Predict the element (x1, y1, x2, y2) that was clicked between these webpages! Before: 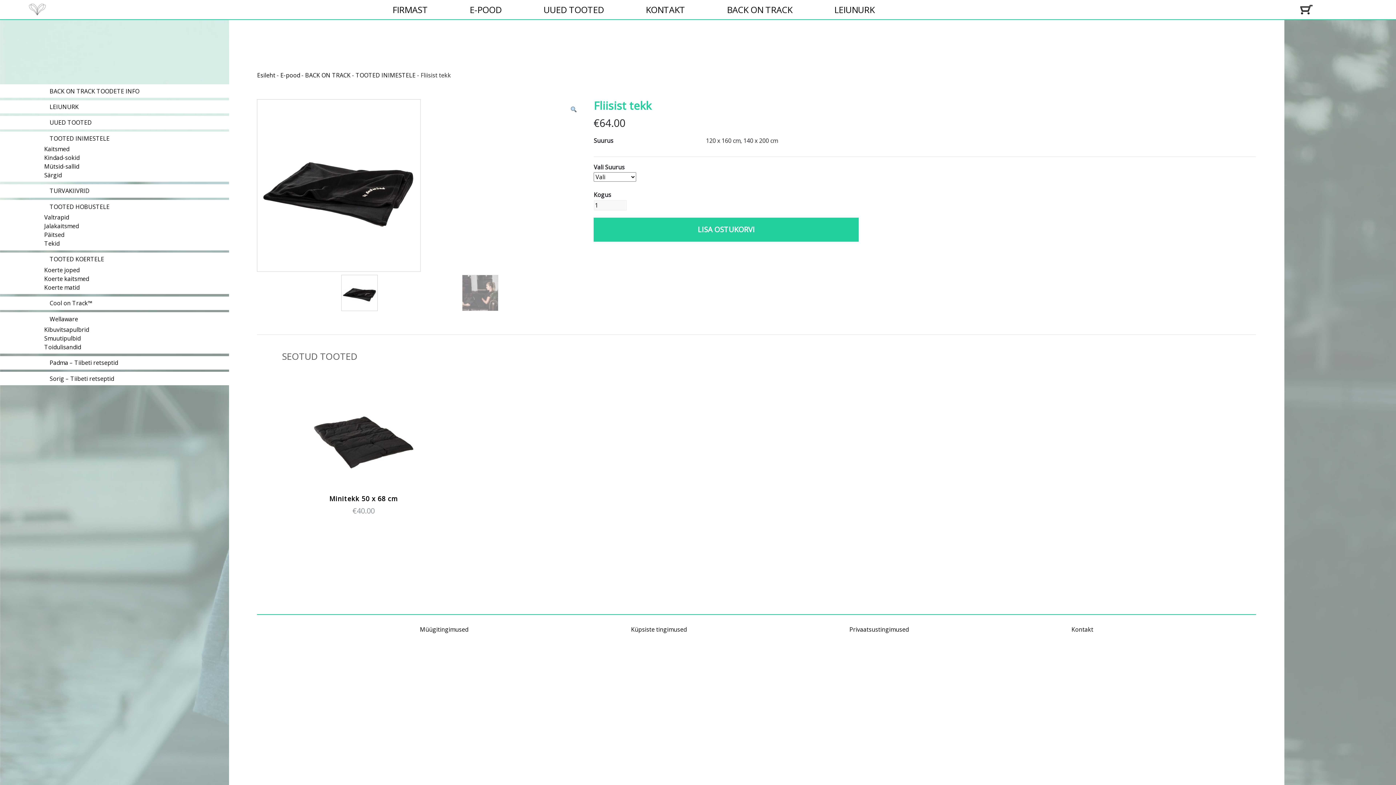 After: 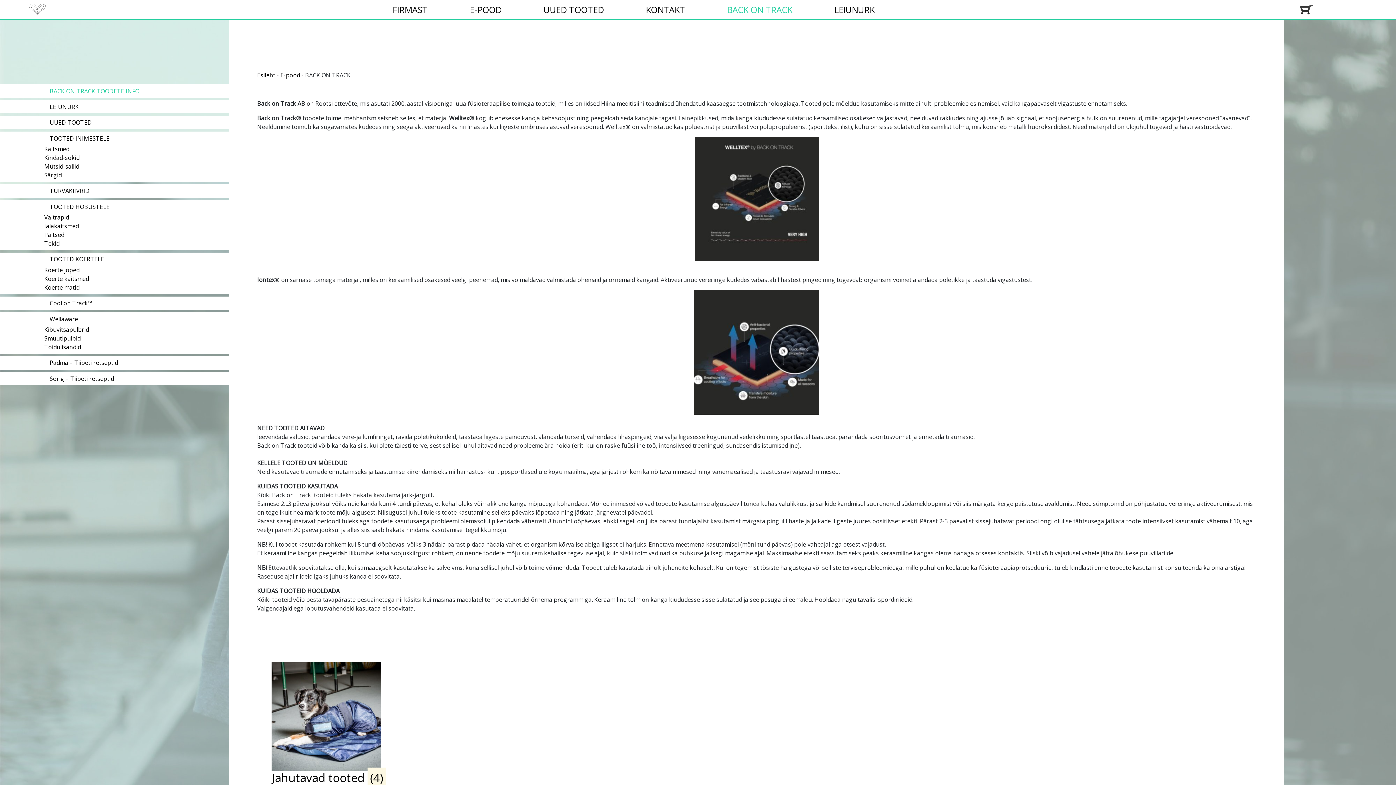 Action: label: BACK ON TRACK bbox: (727, 3, 792, 15)